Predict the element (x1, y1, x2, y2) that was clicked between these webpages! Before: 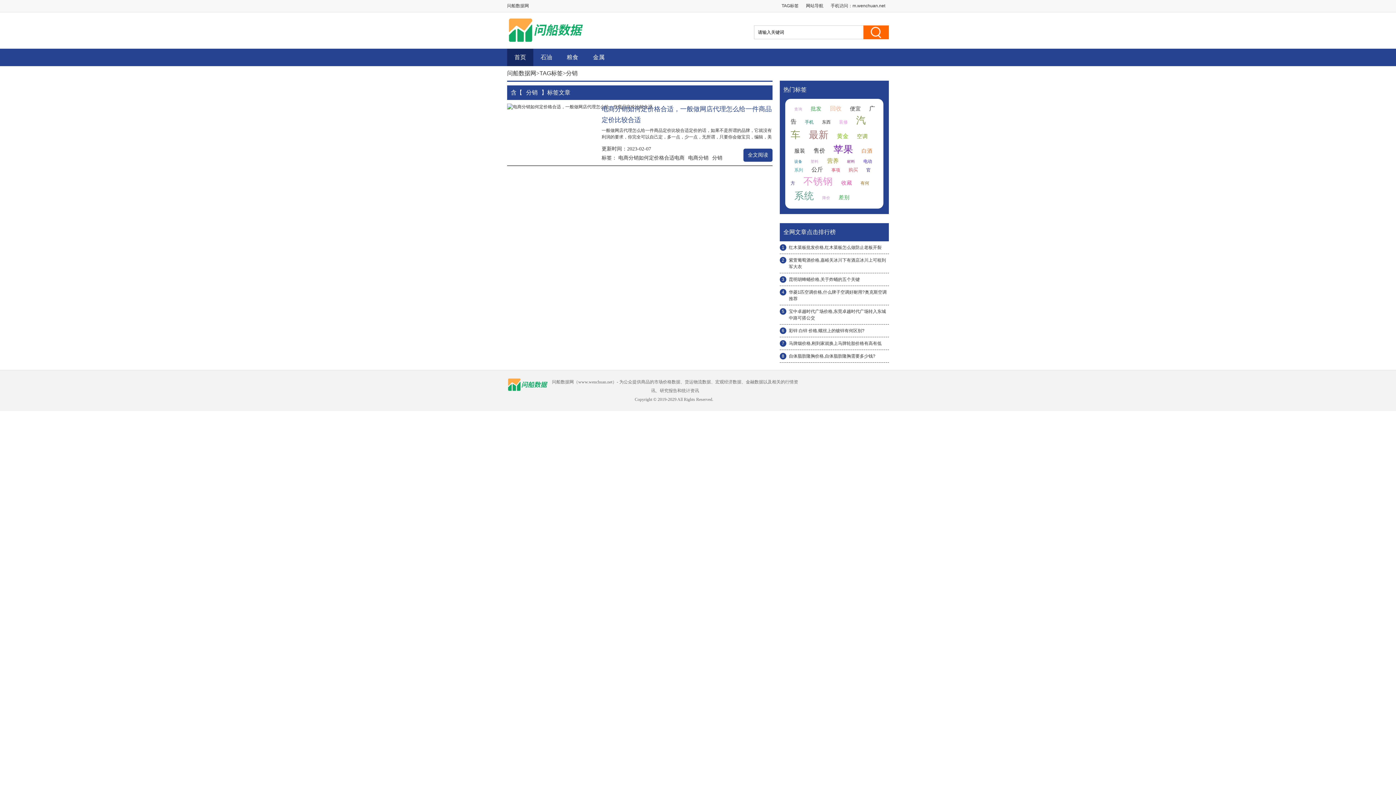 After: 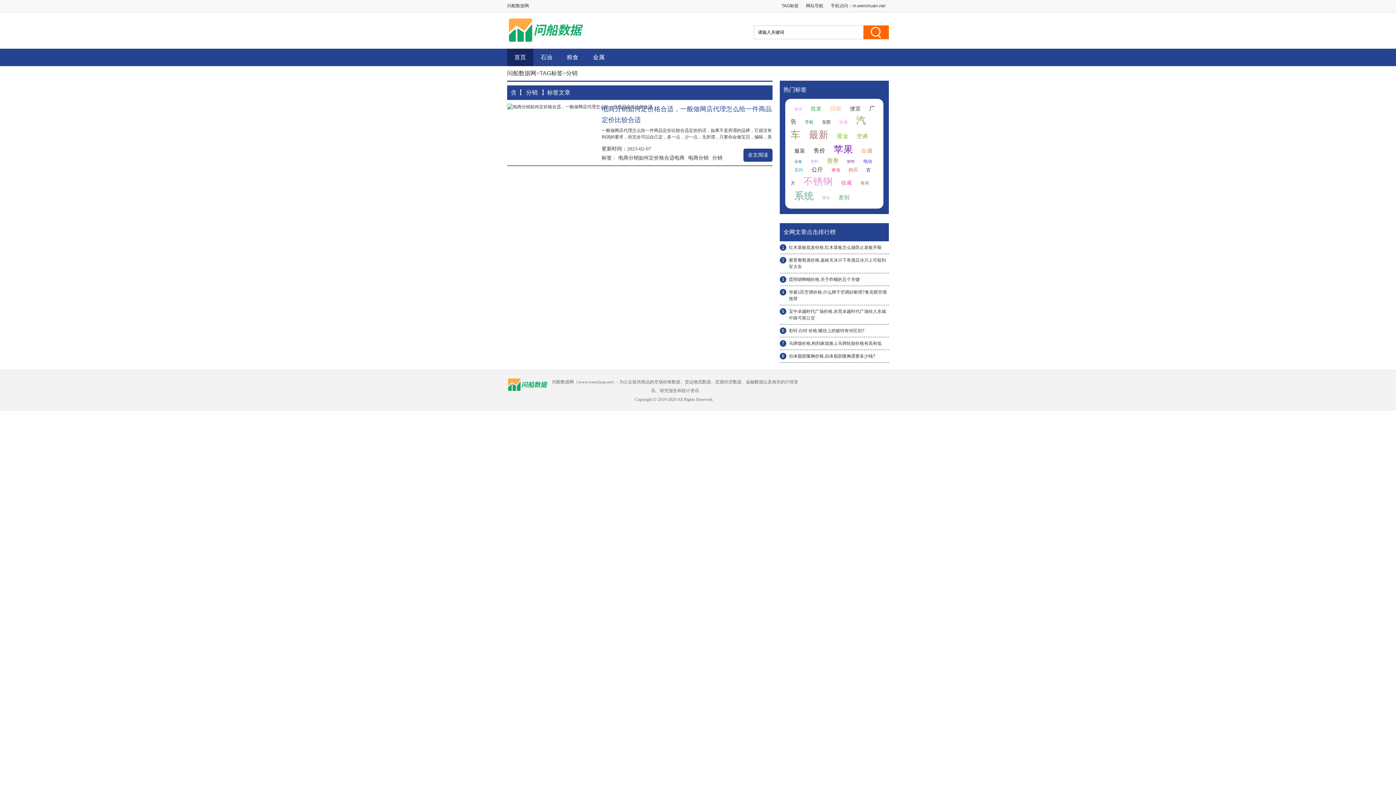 Action: label: 批发 bbox: (810, 105, 821, 111)